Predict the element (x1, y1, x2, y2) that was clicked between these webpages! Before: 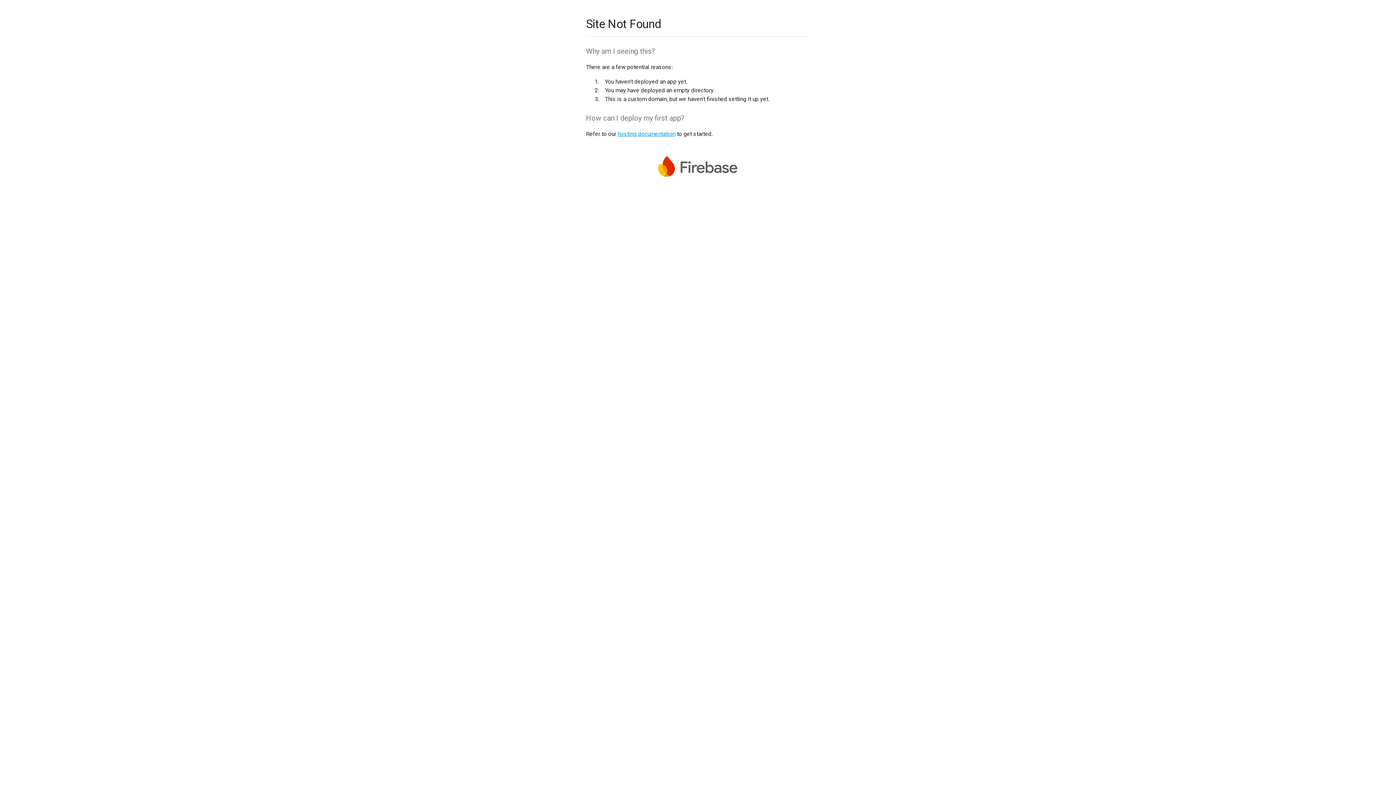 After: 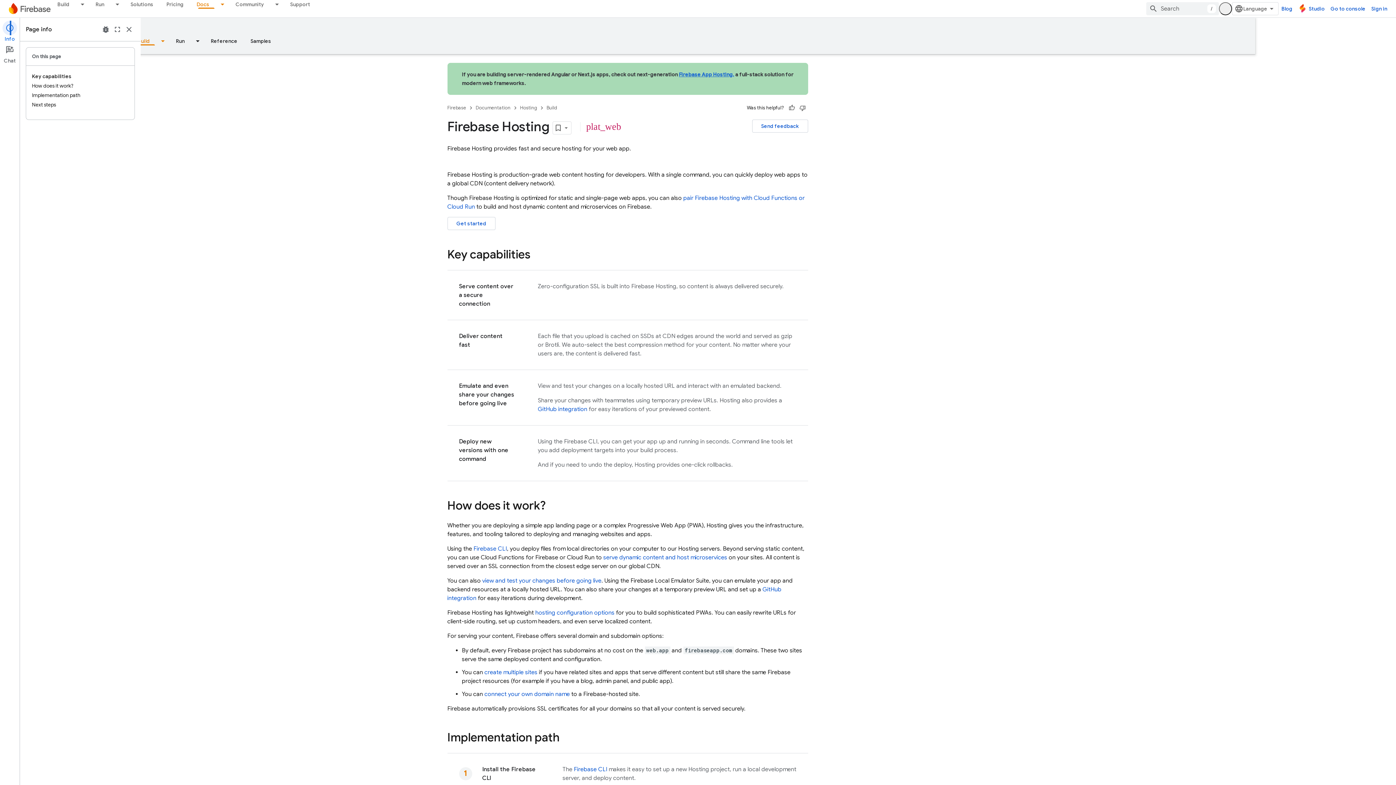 Action: bbox: (617, 130, 675, 137) label: hosting documentation